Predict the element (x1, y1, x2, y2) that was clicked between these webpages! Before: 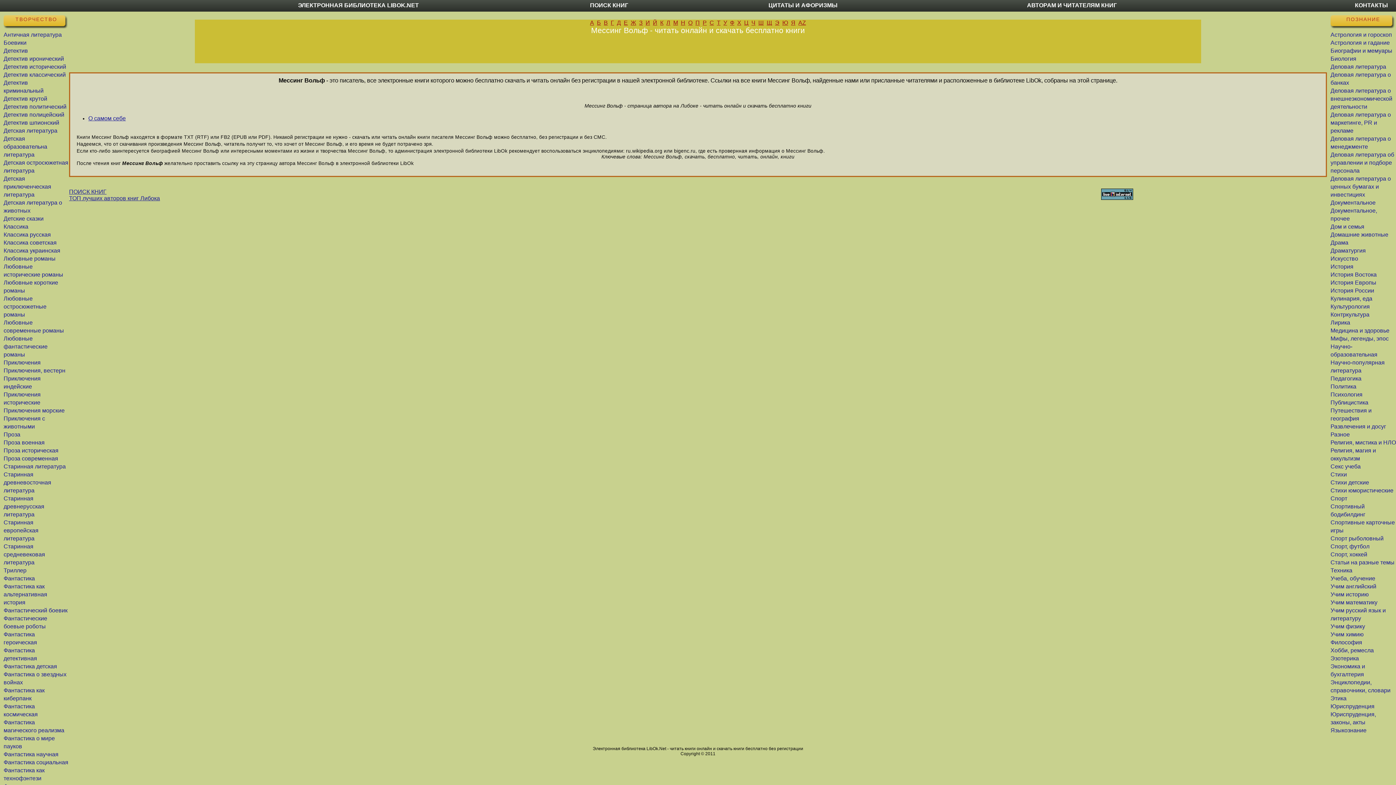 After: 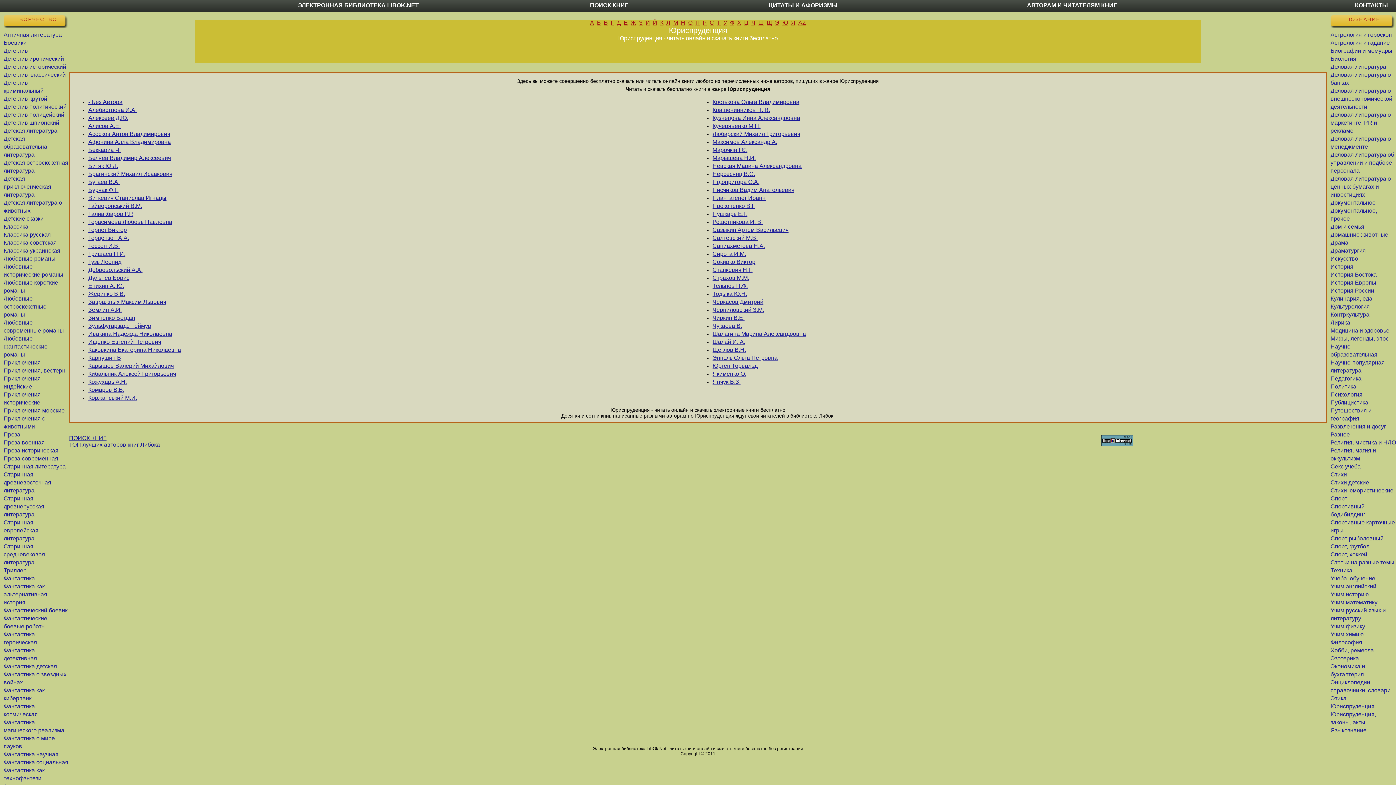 Action: label: Юриспруденция bbox: (1330, 703, 1374, 709)